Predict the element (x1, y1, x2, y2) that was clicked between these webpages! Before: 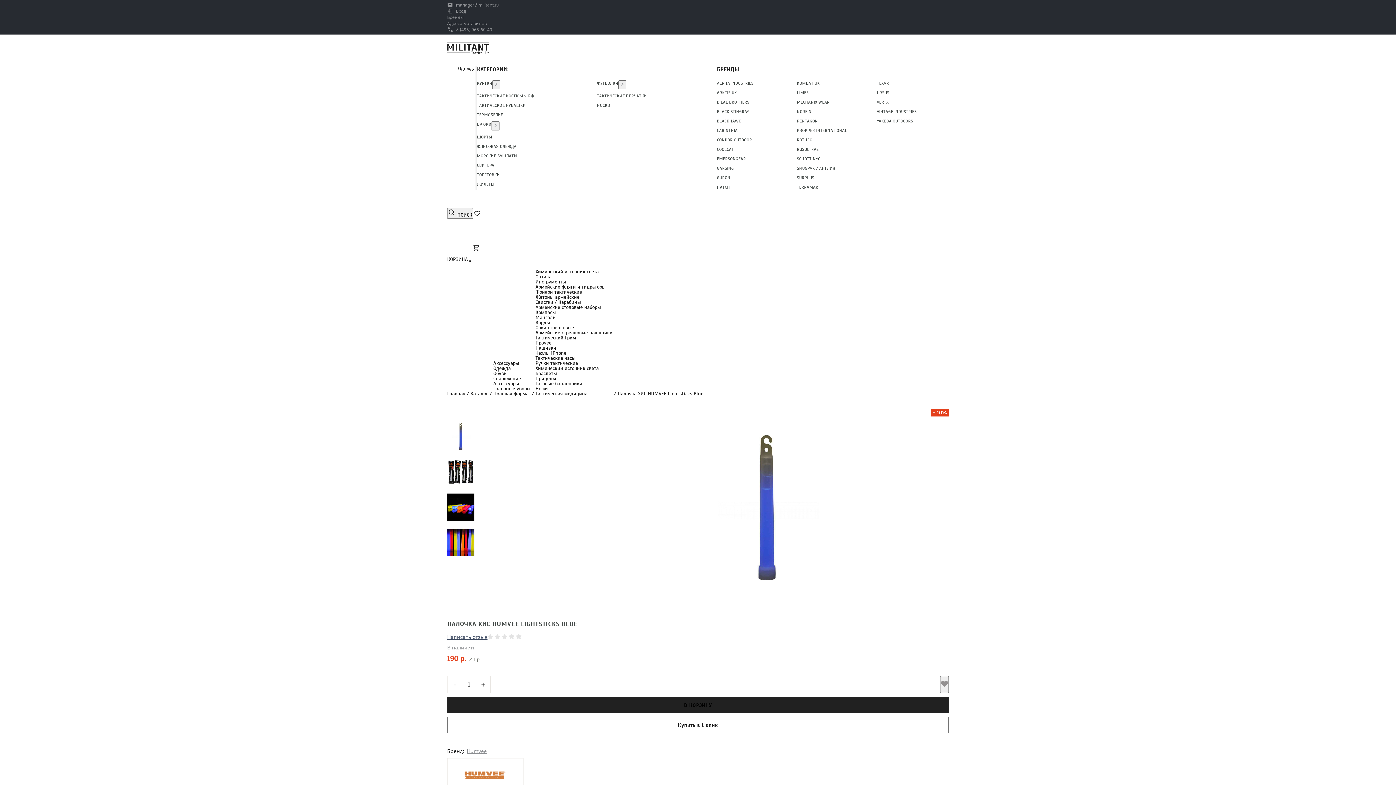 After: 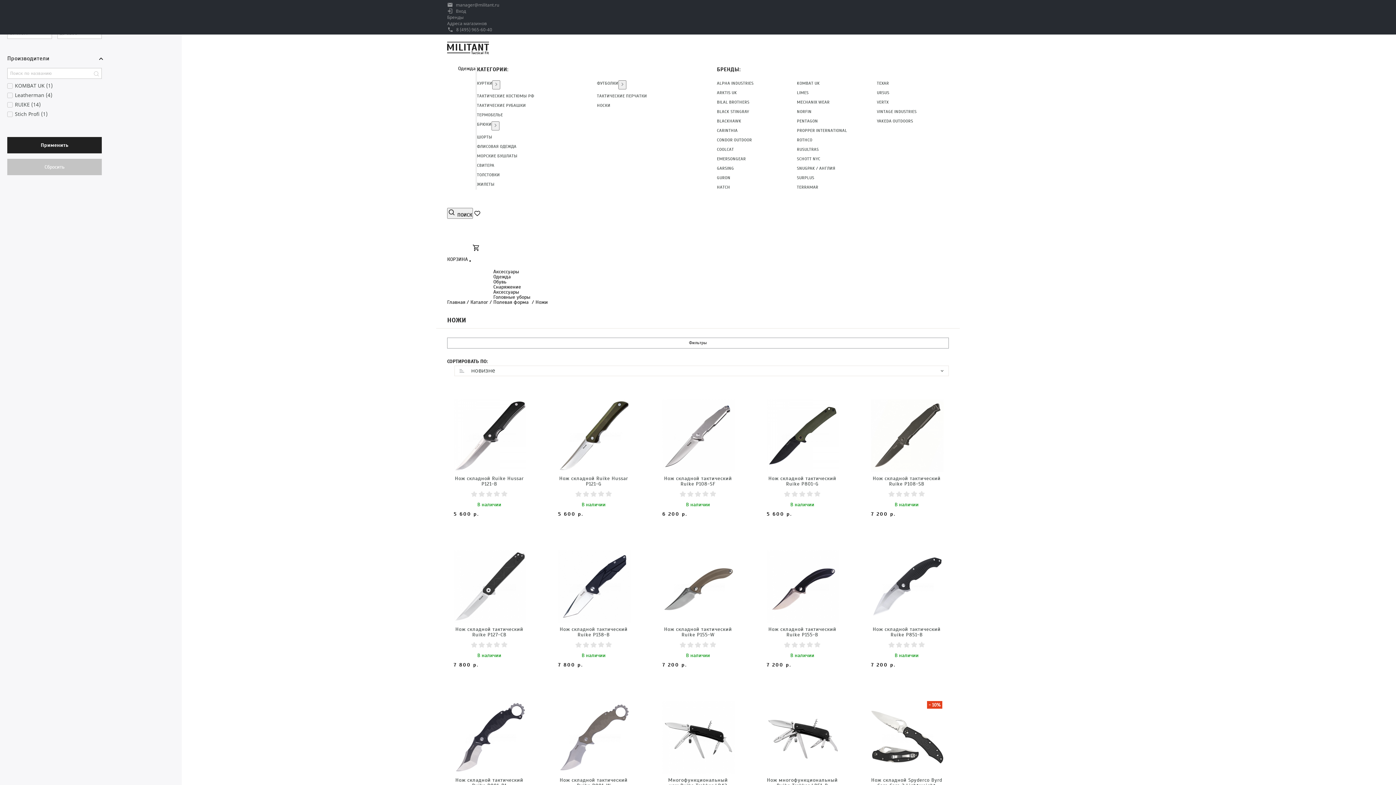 Action: bbox: (535, 385, 548, 391) label: Ножи